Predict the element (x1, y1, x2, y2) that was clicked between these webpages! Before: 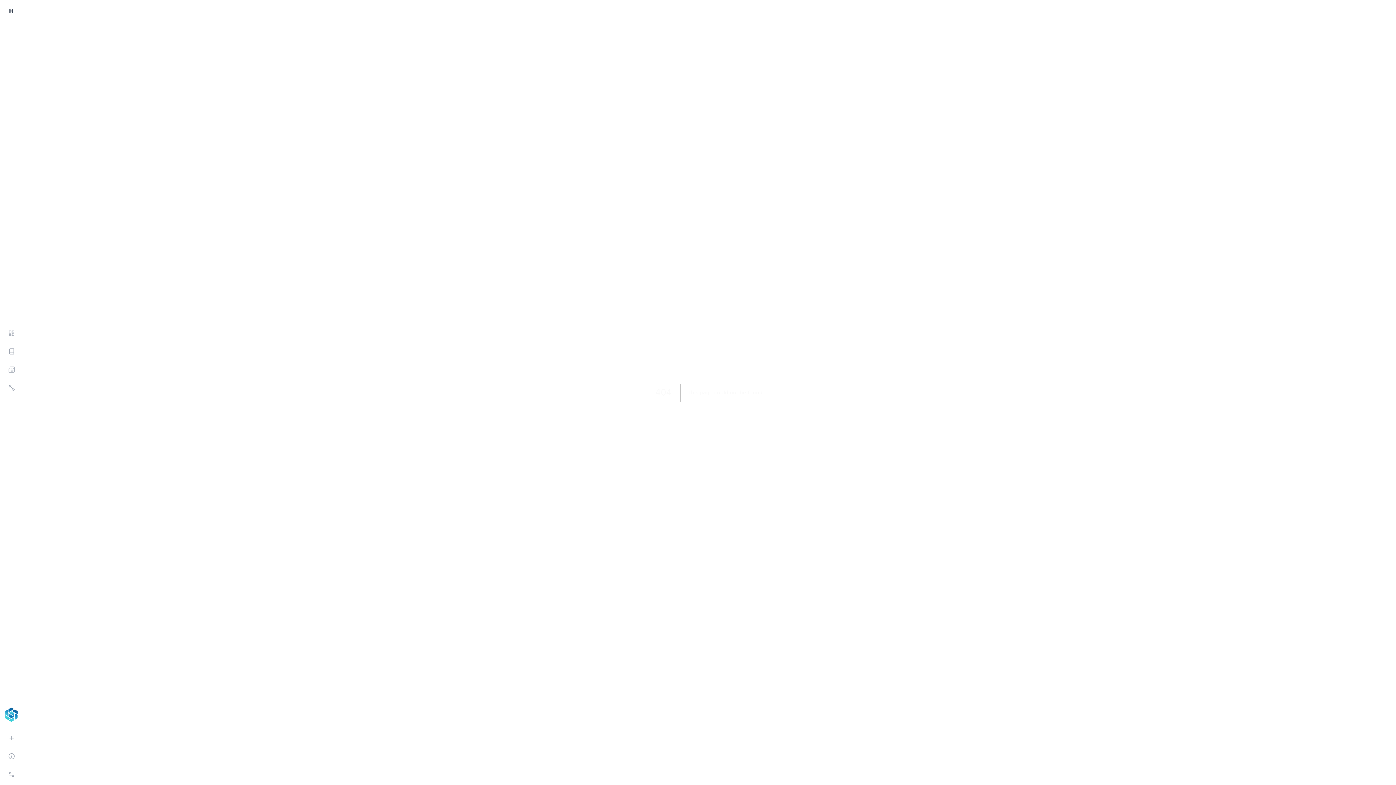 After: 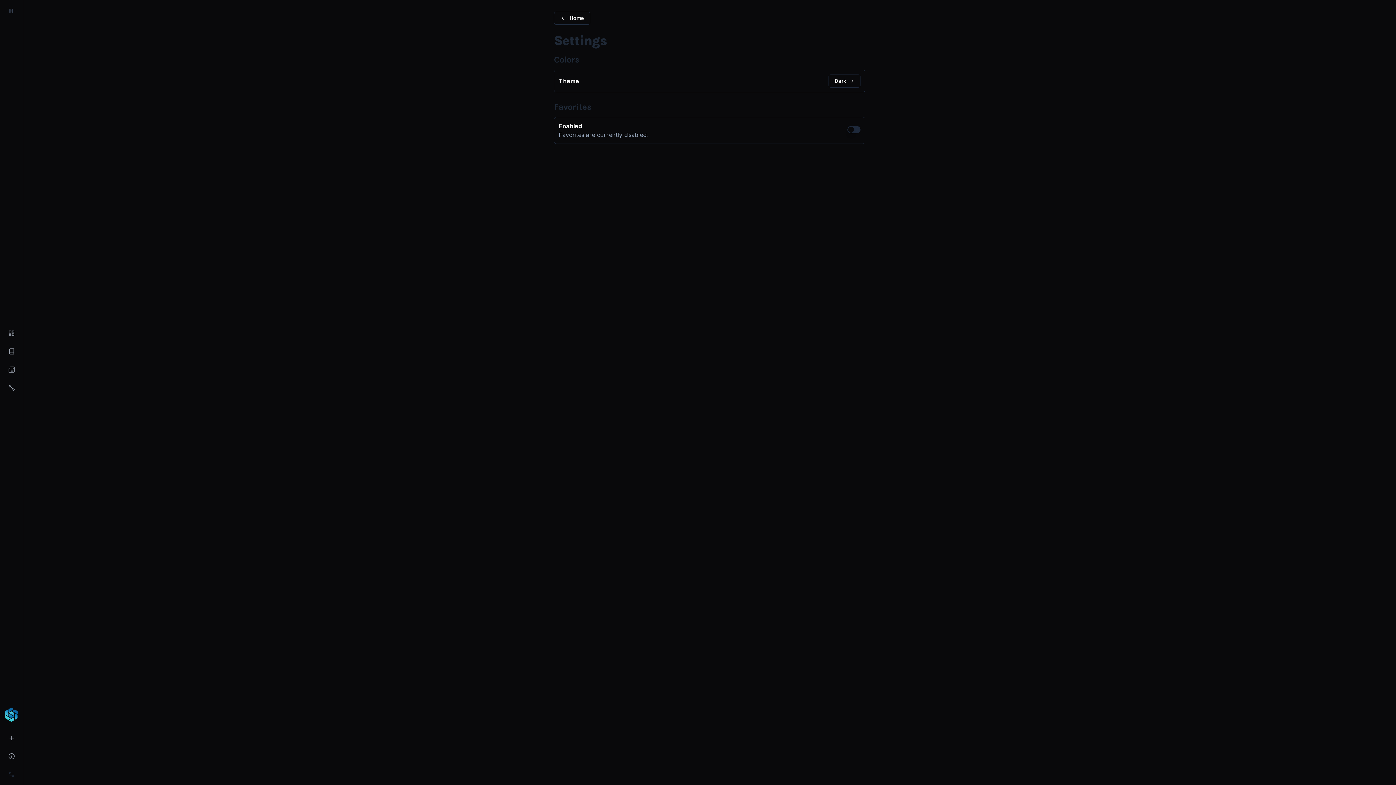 Action: bbox: (2, 767, 20, 782)